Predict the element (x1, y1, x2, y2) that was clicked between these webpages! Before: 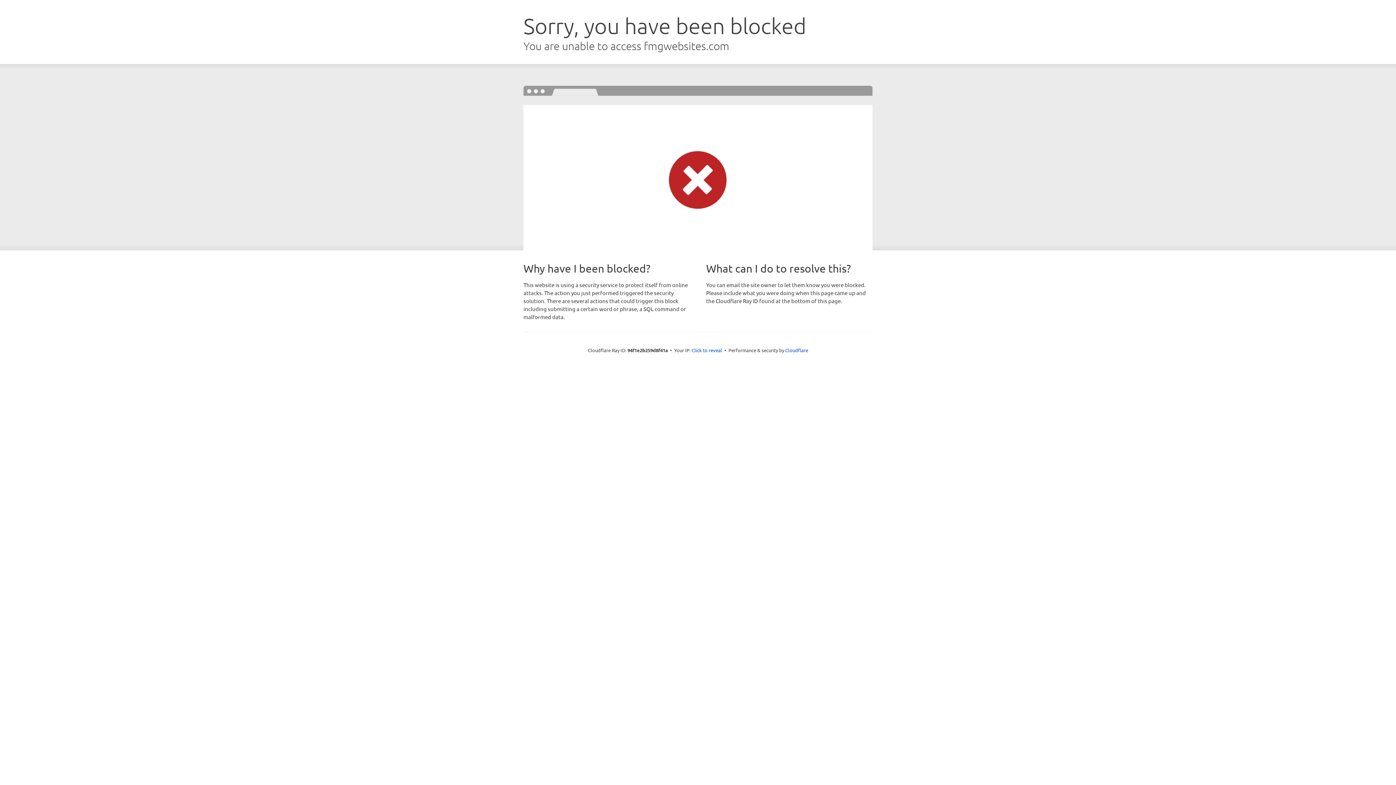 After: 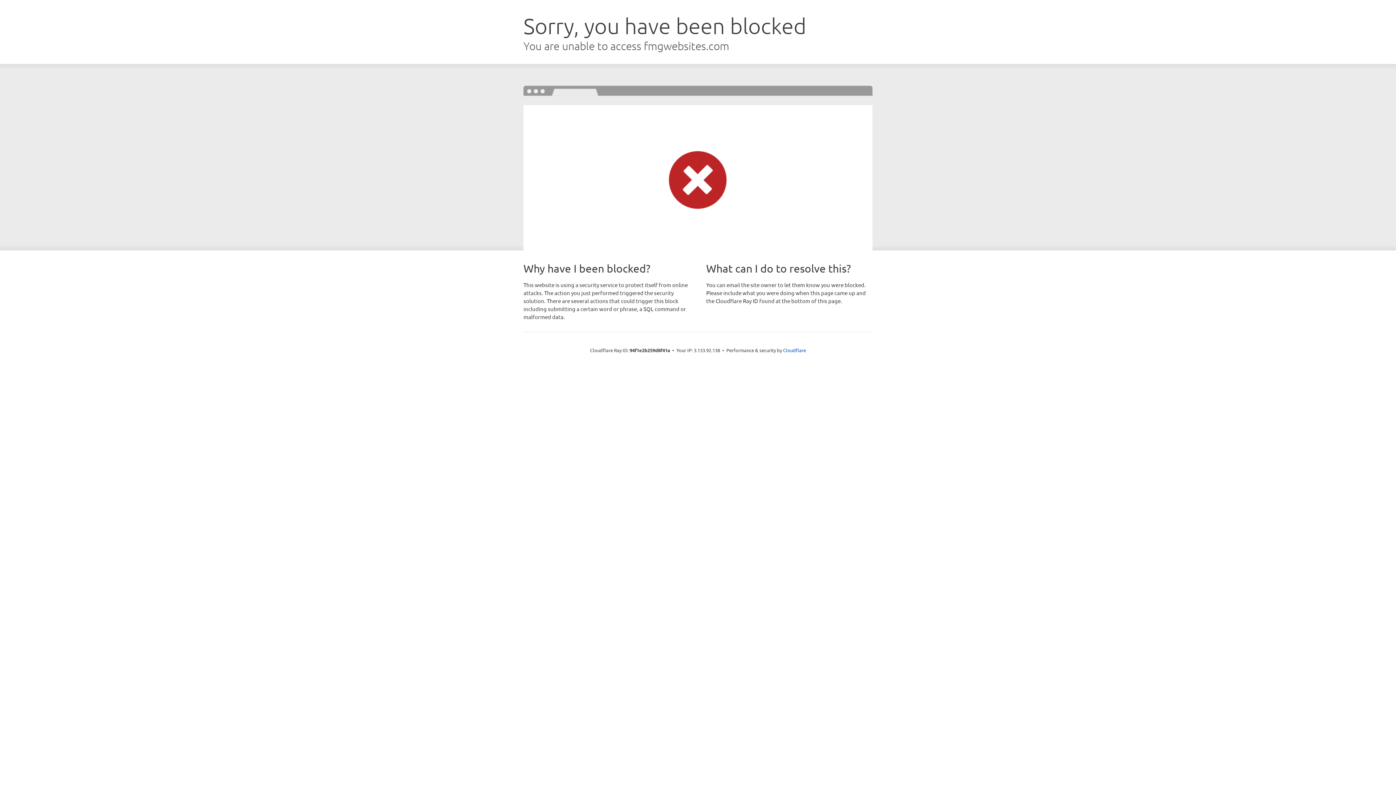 Action: label: Click to reveal bbox: (691, 346, 722, 353)